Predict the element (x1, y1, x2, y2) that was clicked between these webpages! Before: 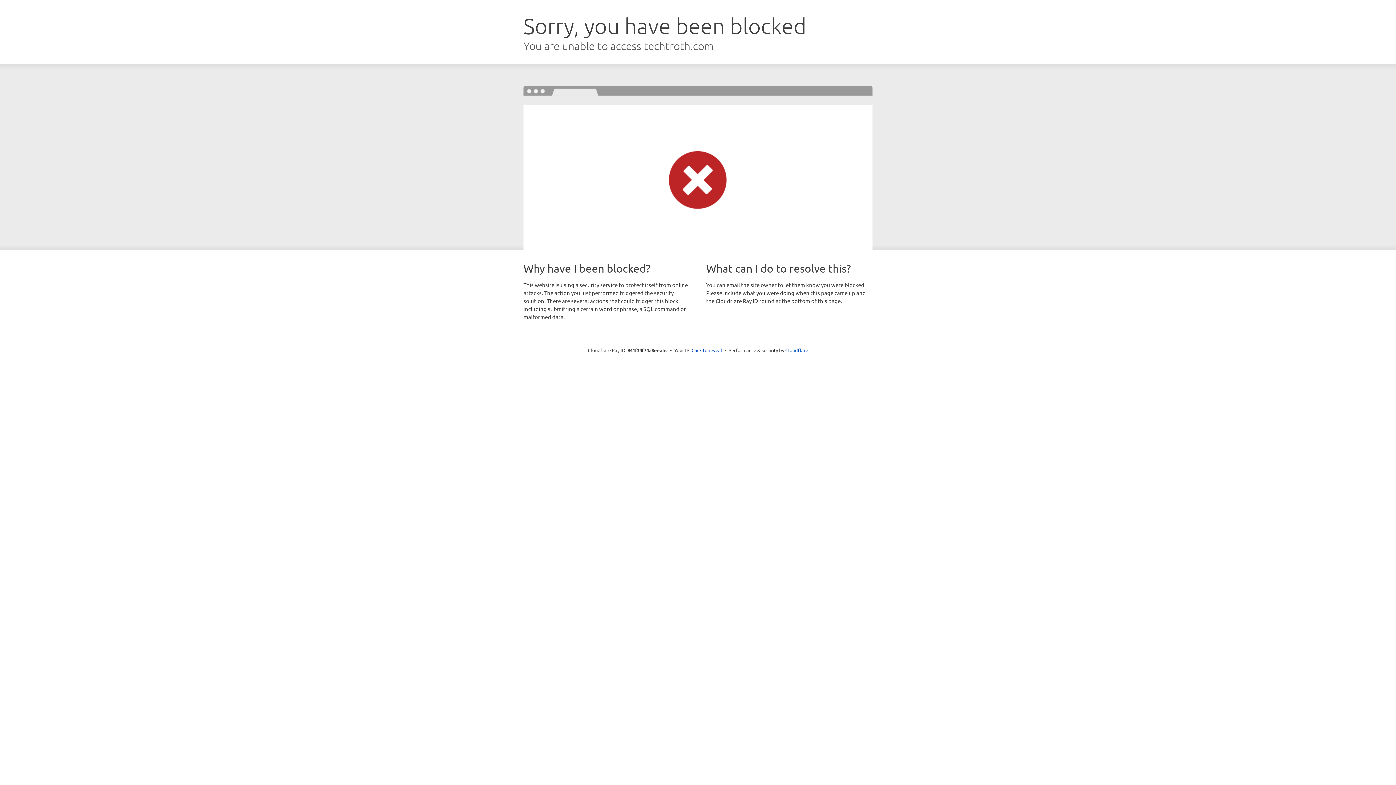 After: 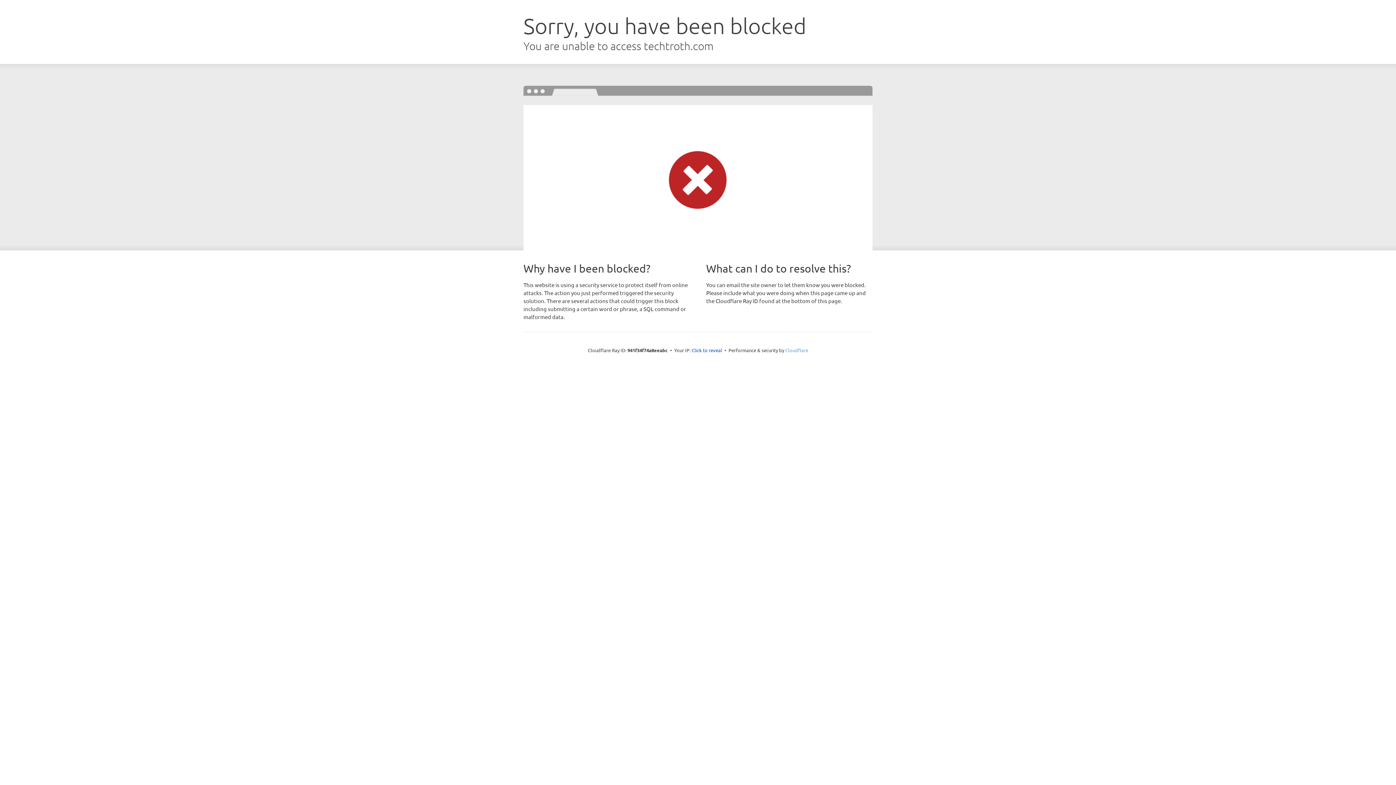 Action: bbox: (785, 347, 808, 353) label: Cloudflare